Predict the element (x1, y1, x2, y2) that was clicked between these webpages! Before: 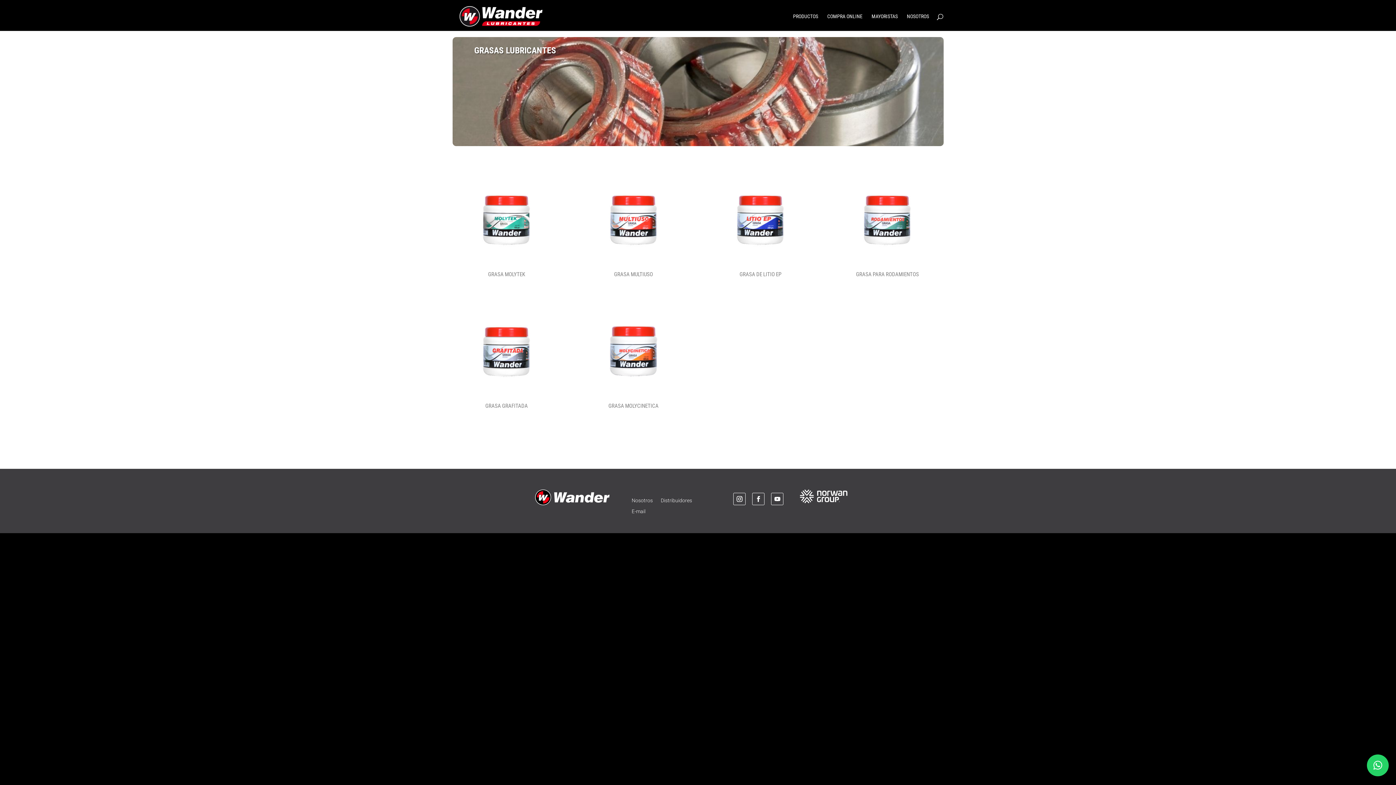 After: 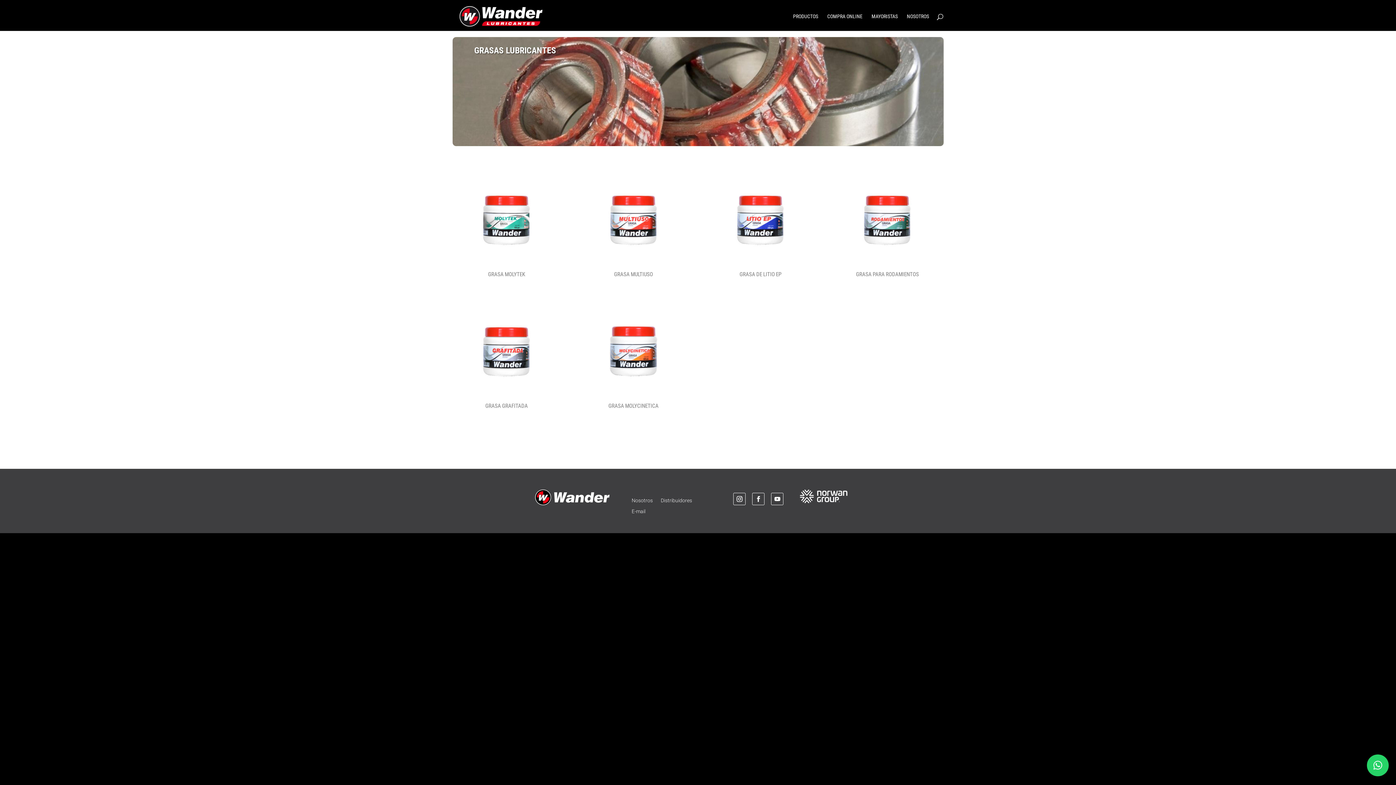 Action: label: × bbox: (1367, 754, 1389, 776)